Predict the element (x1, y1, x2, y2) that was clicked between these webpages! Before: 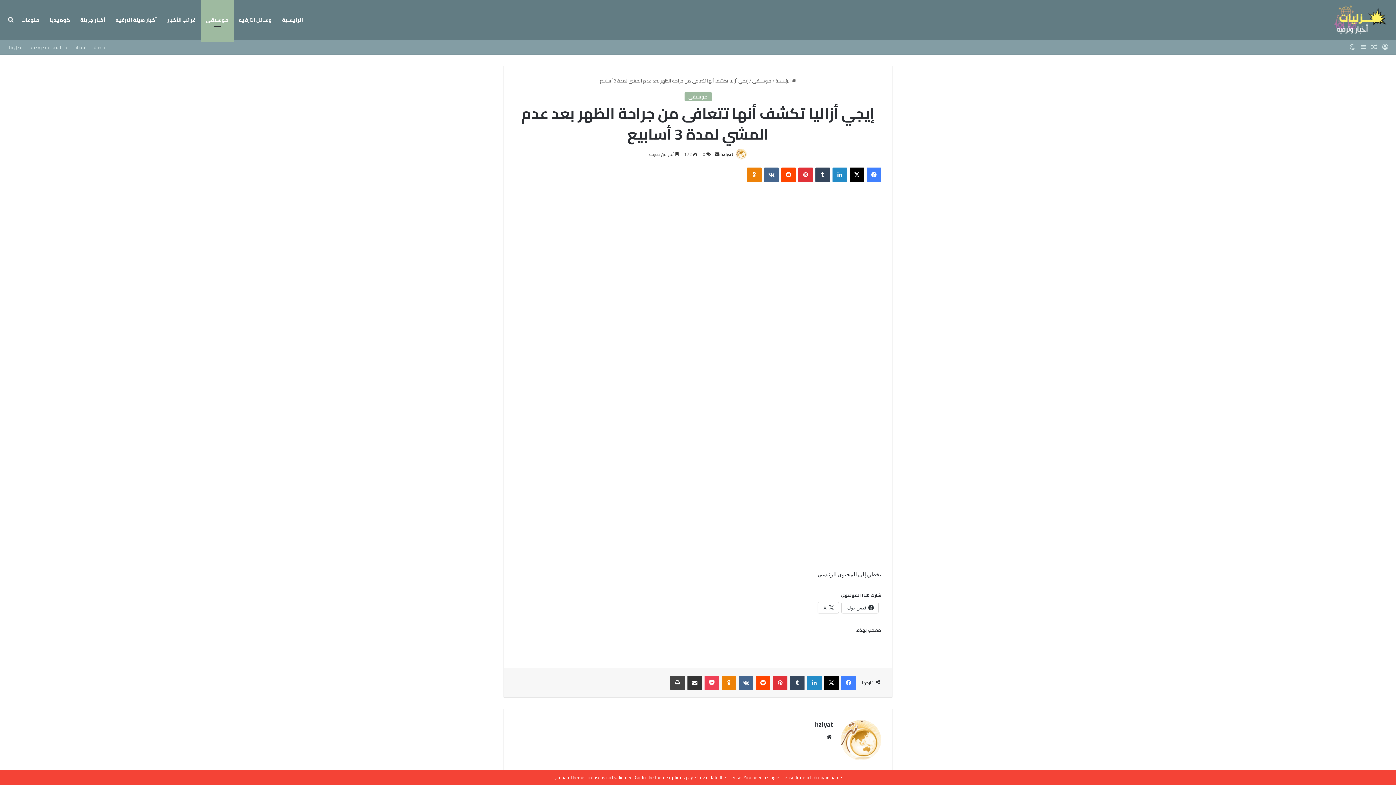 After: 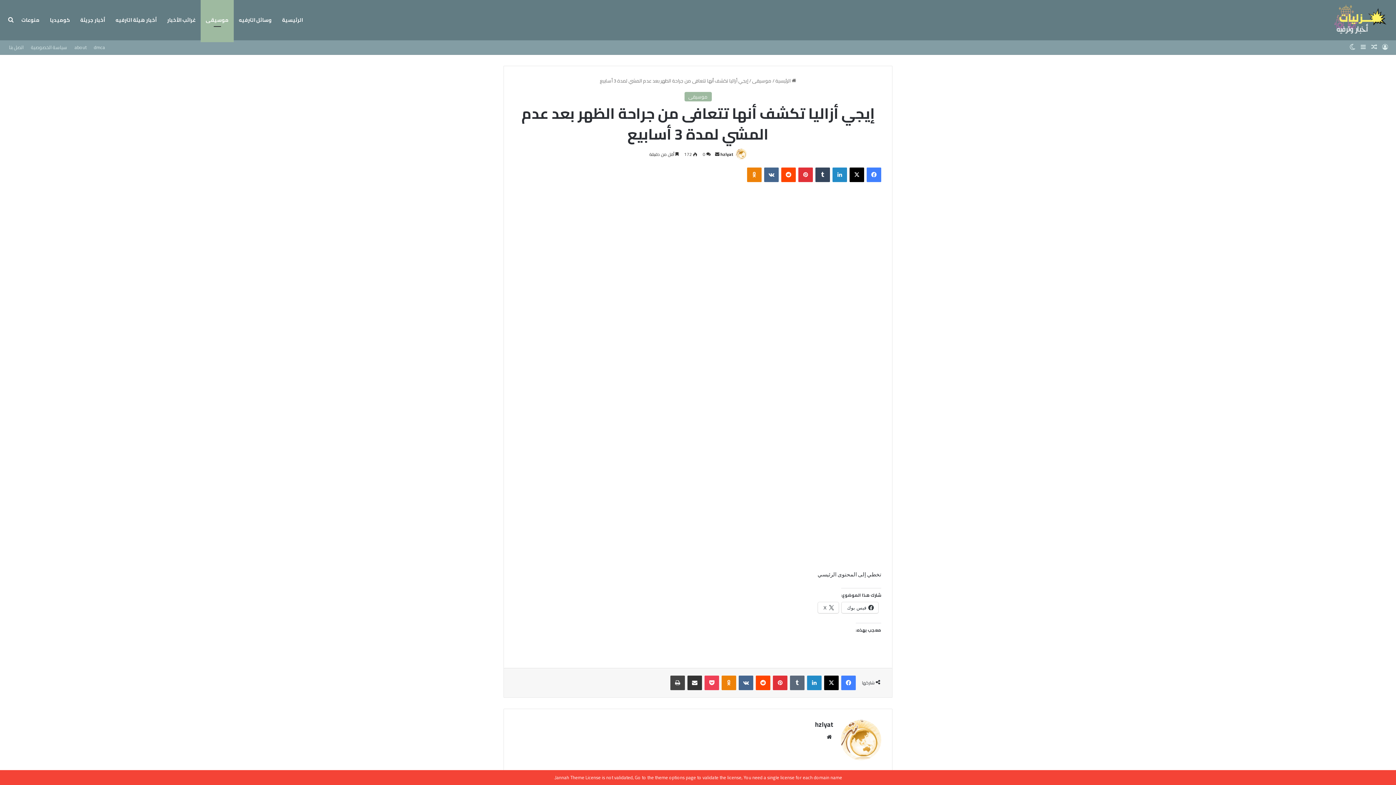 Action: bbox: (790, 675, 804, 690) label: ‏Tumblr